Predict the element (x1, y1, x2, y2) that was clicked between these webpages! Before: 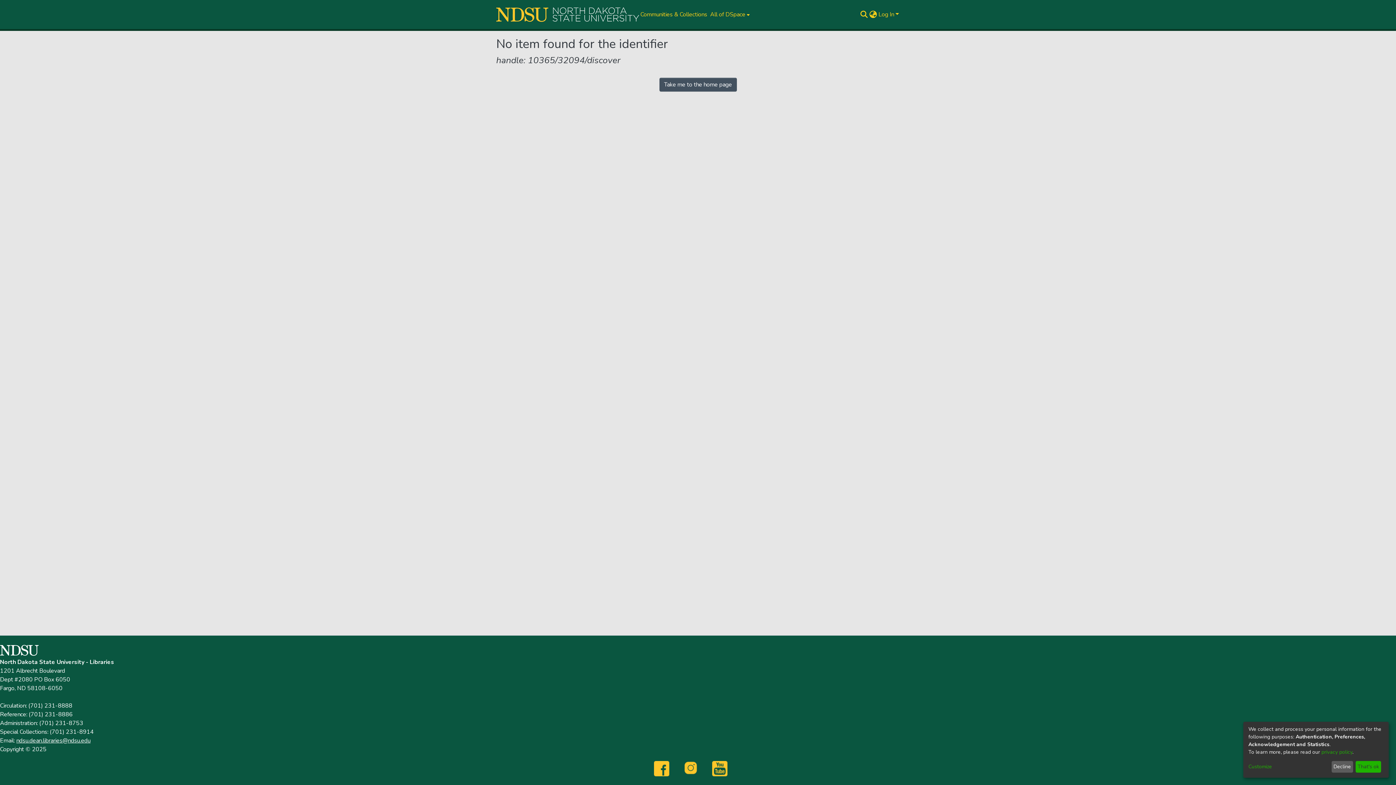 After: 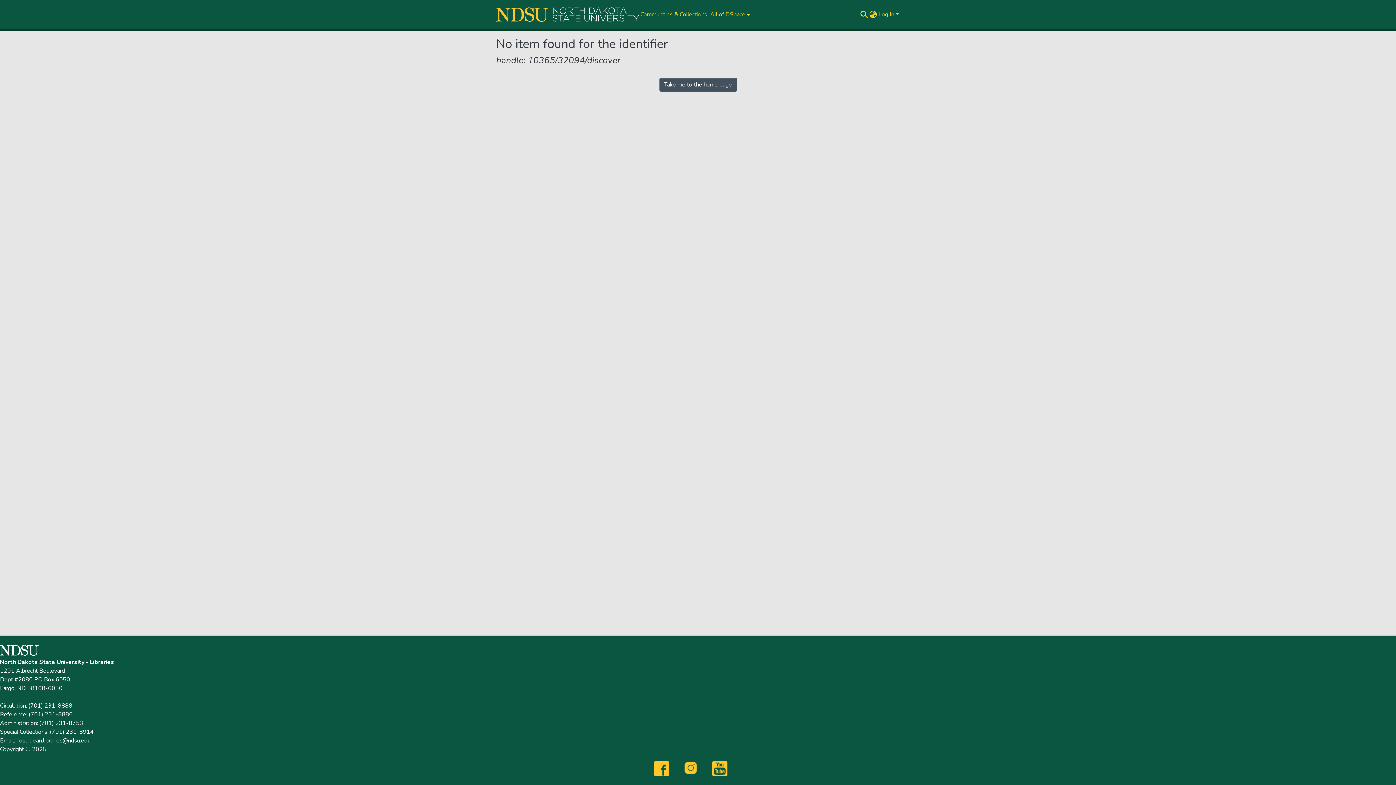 Action: bbox: (1331, 761, 1353, 773) label: Decline